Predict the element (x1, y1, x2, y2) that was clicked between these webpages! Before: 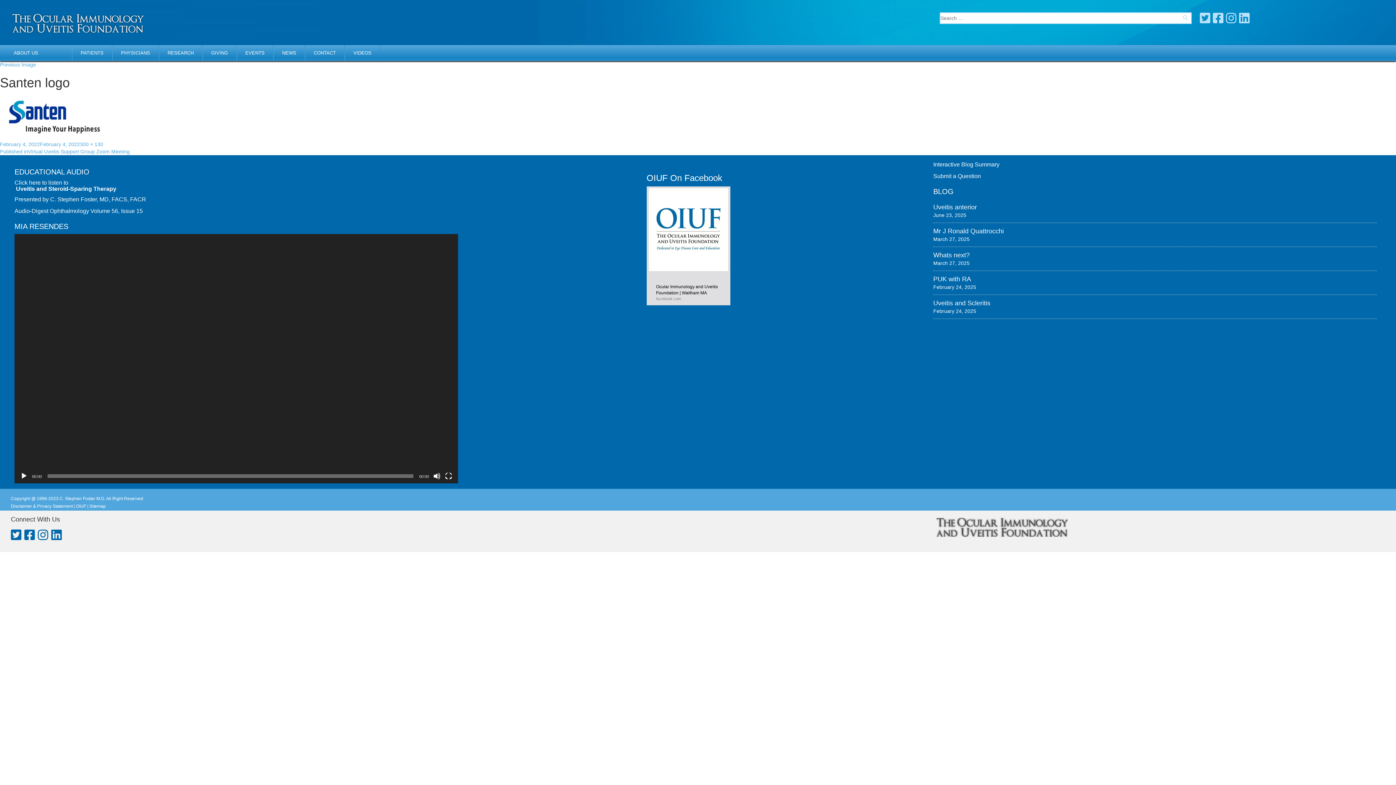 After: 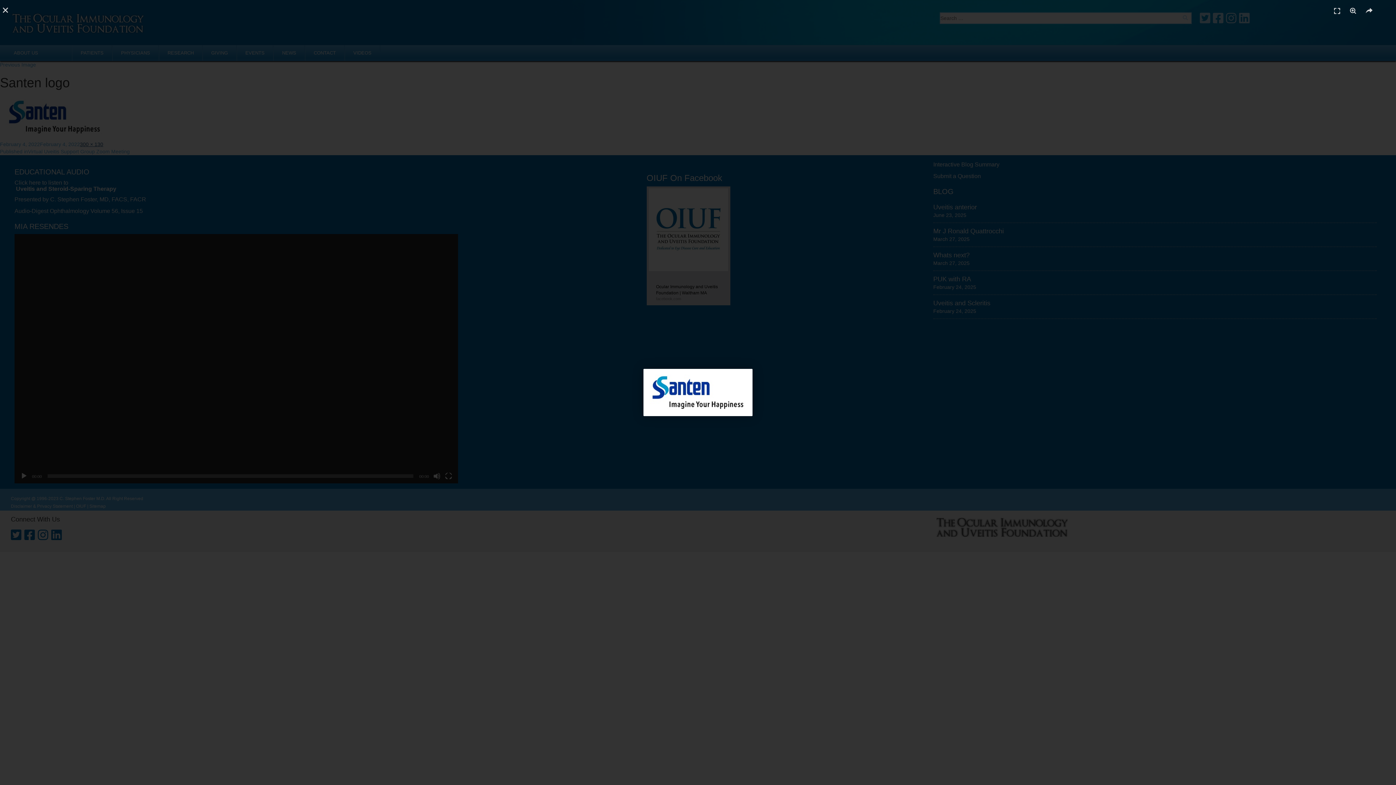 Action: label: 300 × 130 bbox: (80, 141, 103, 147)